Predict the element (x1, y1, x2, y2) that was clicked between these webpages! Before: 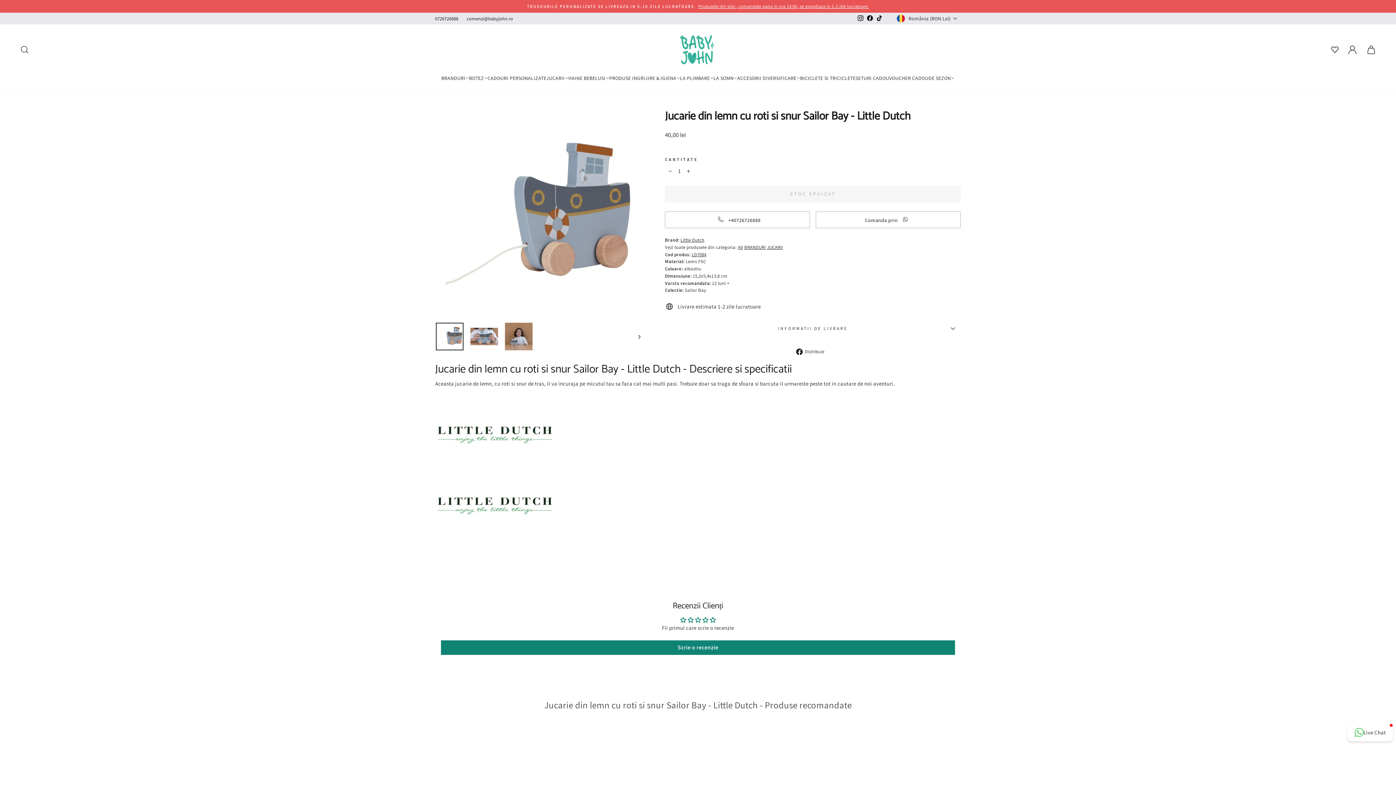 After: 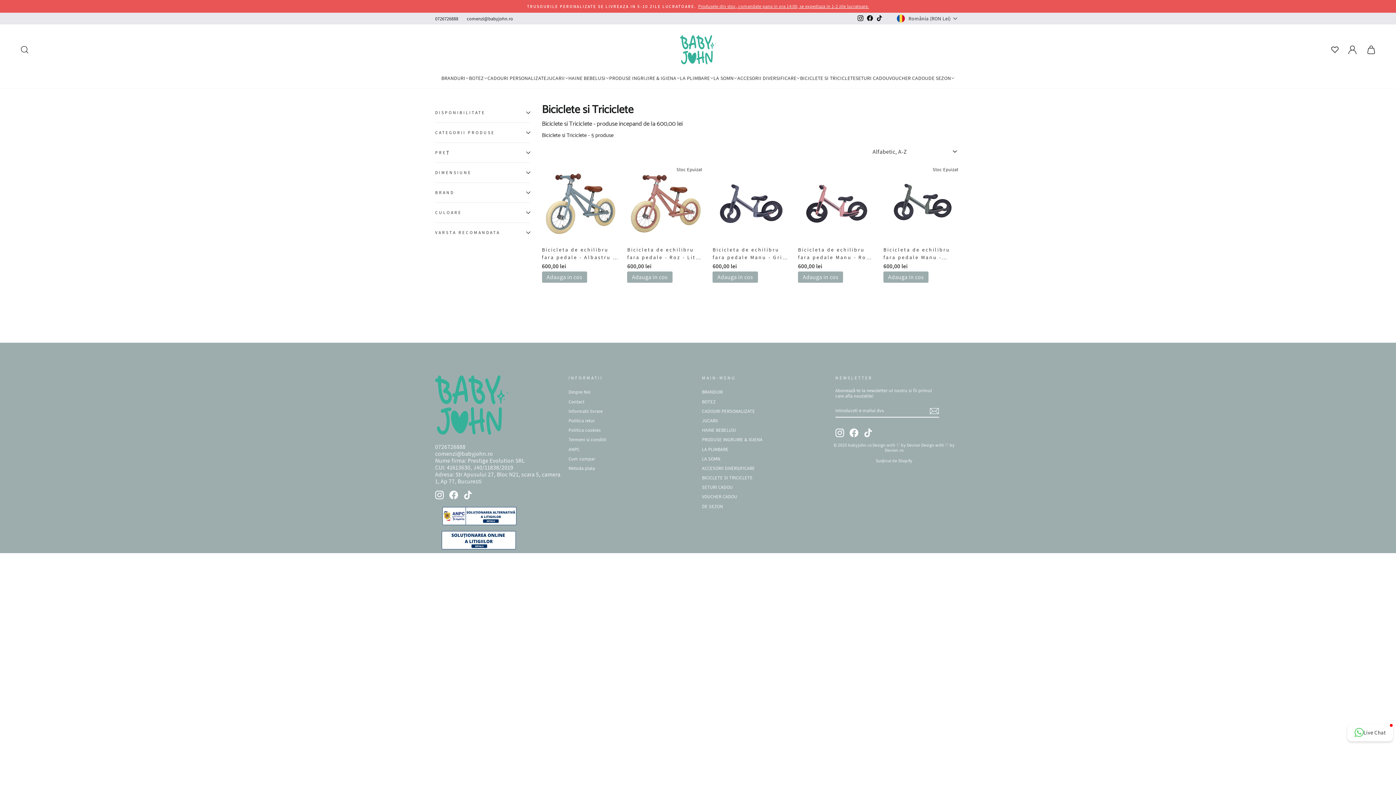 Action: label: BICICLETE SI TRICICLETE bbox: (800, 75, 855, 81)